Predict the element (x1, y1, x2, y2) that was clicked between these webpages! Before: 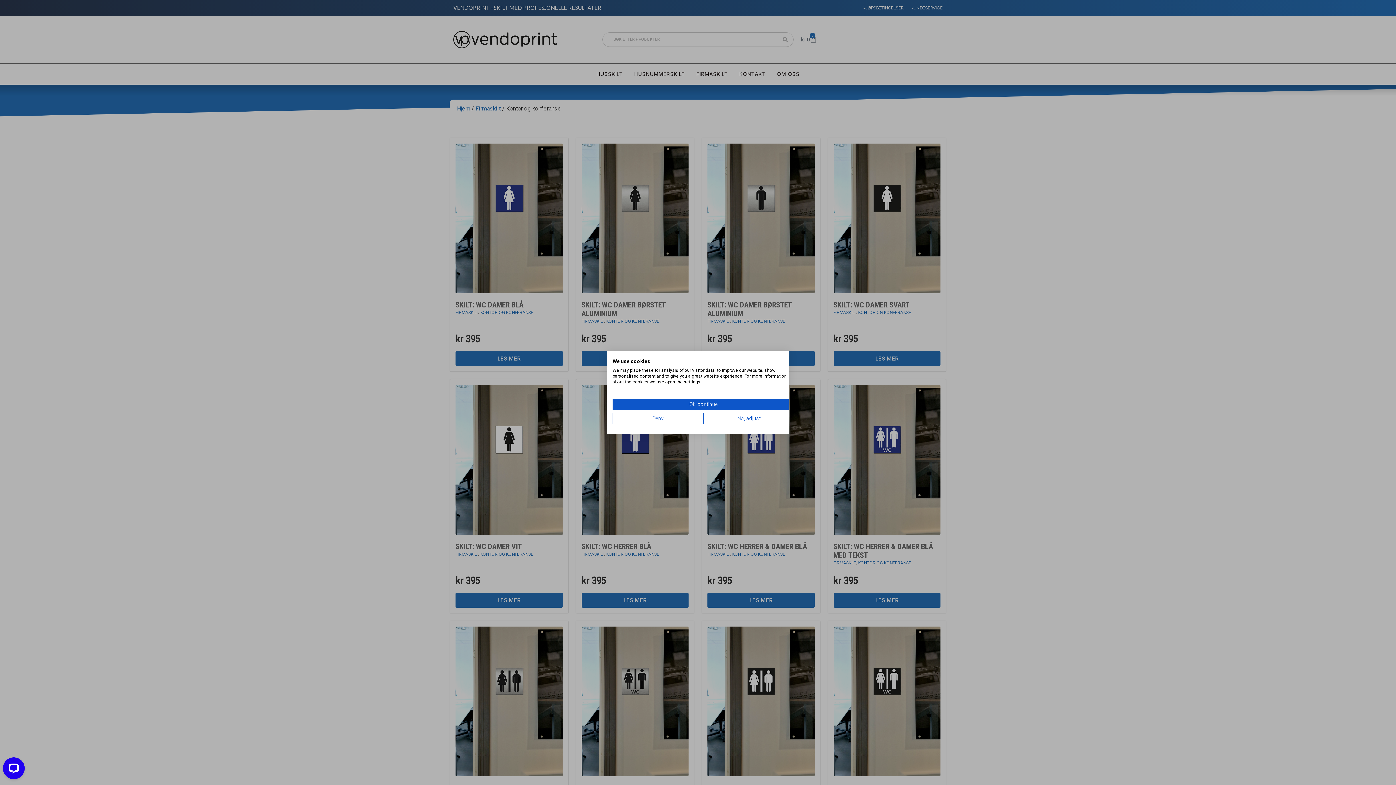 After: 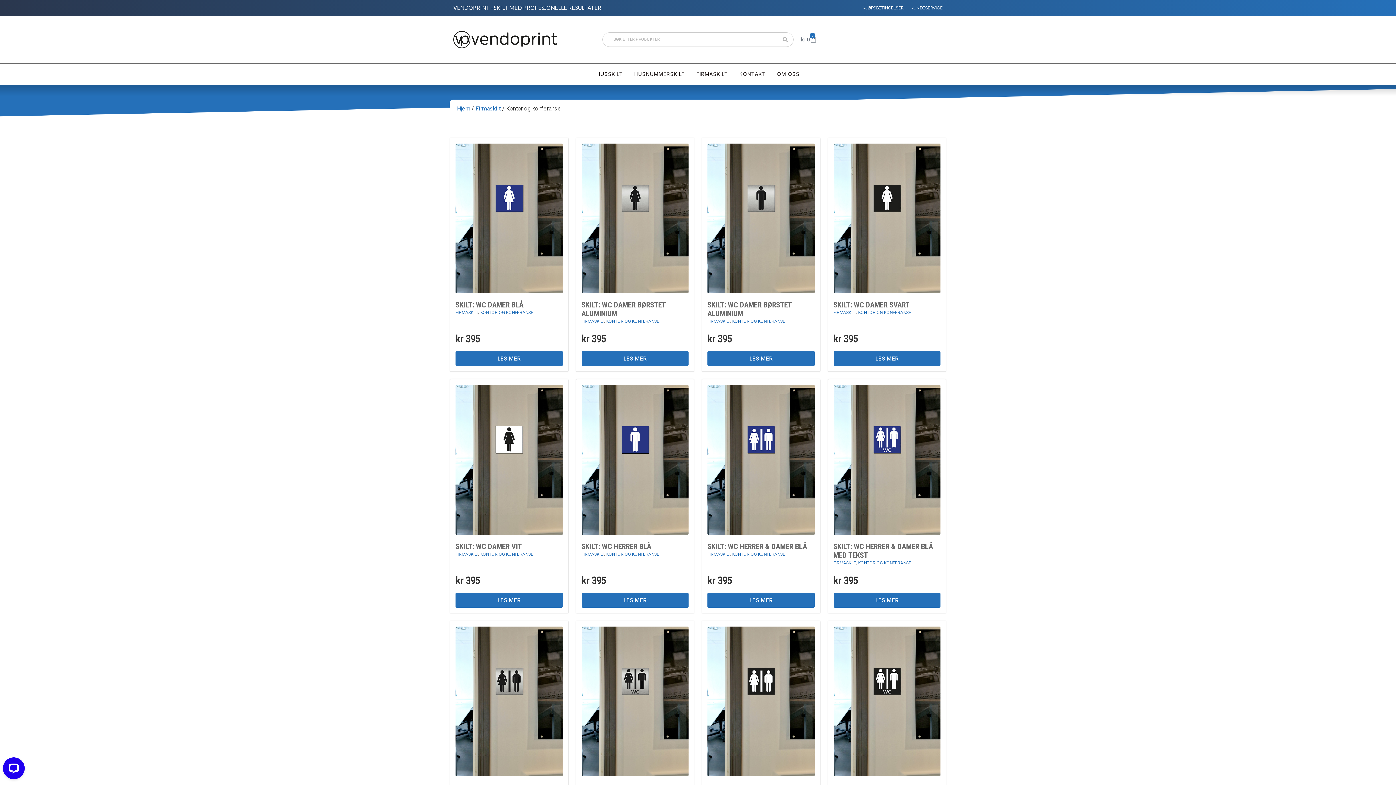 Action: bbox: (612, 398, 794, 410) label: Accept preselected cookies